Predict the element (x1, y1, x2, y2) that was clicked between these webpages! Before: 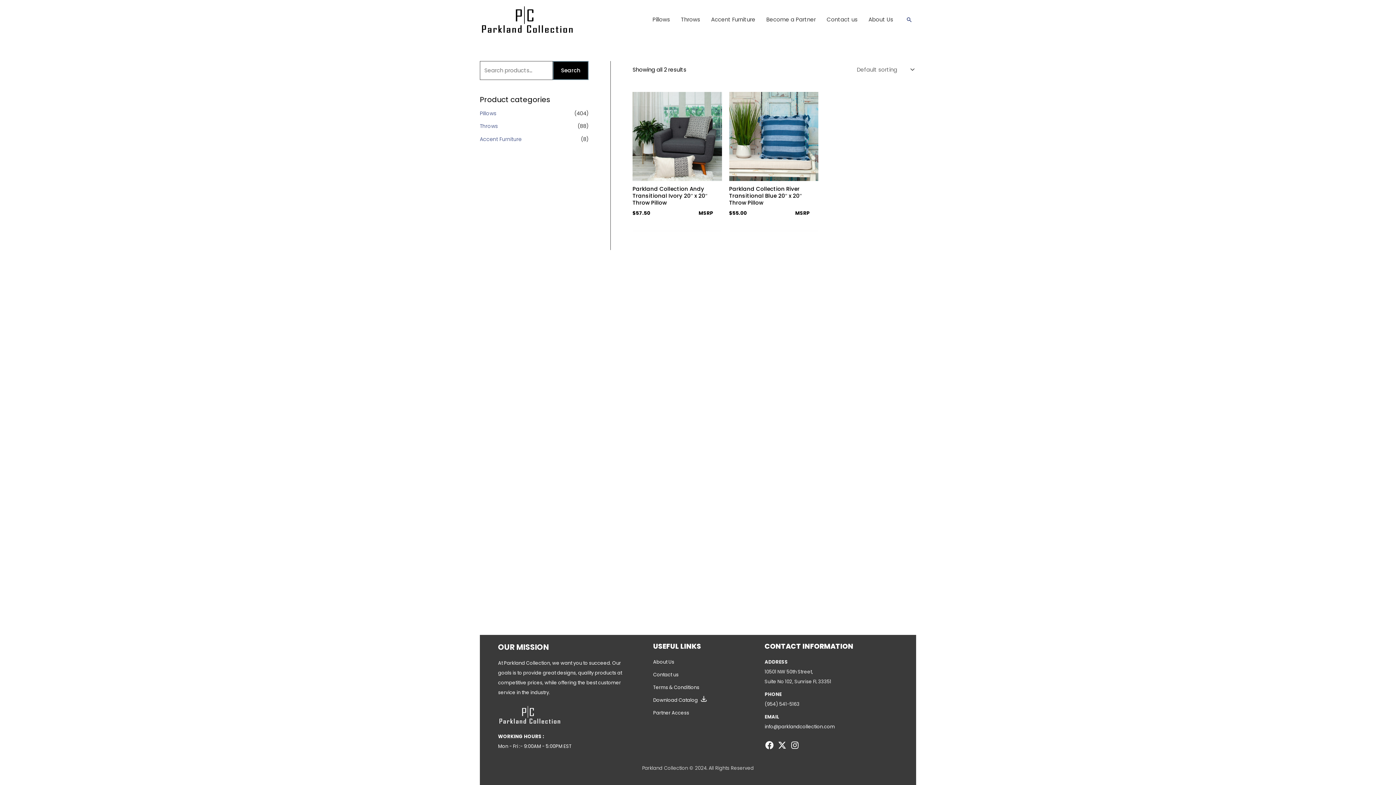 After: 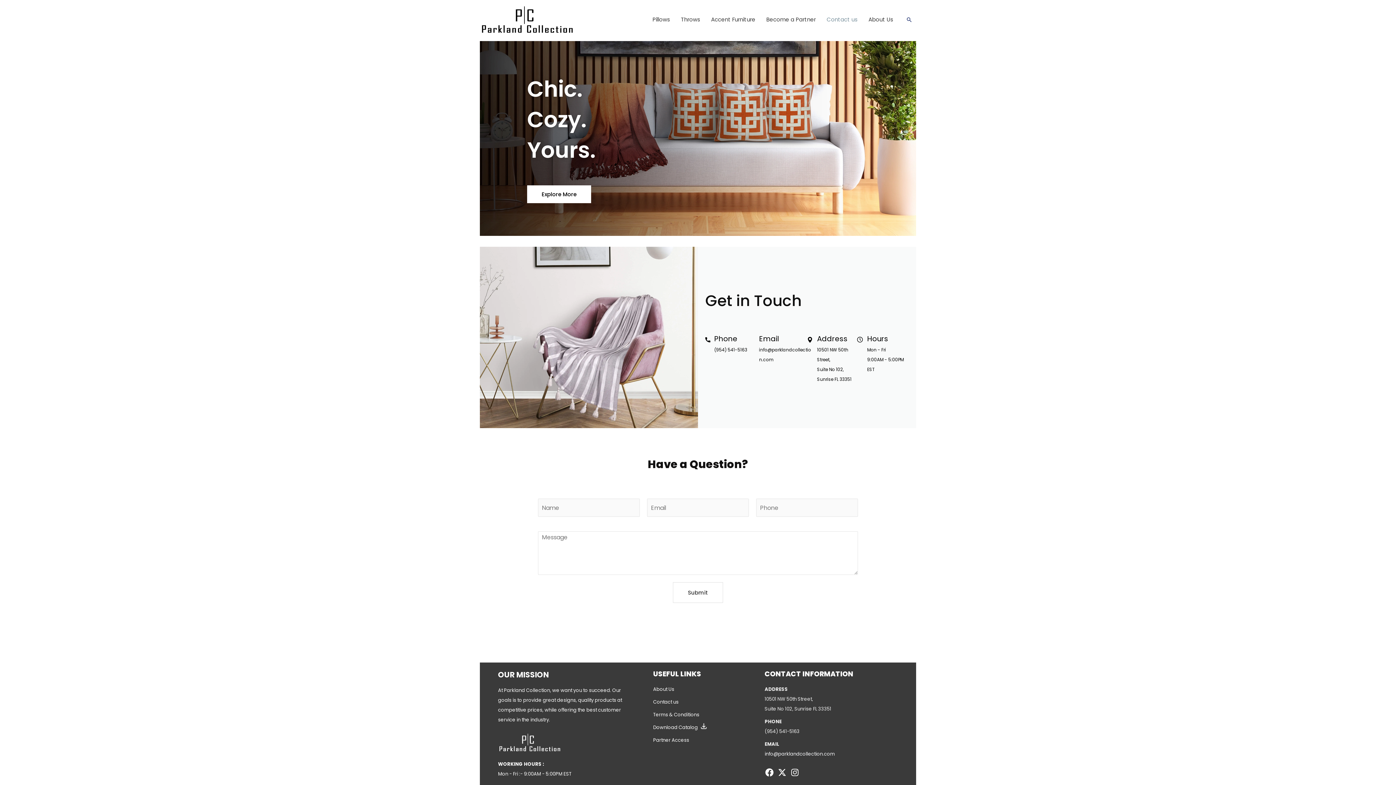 Action: label: Contact us bbox: (821, 6, 863, 32)